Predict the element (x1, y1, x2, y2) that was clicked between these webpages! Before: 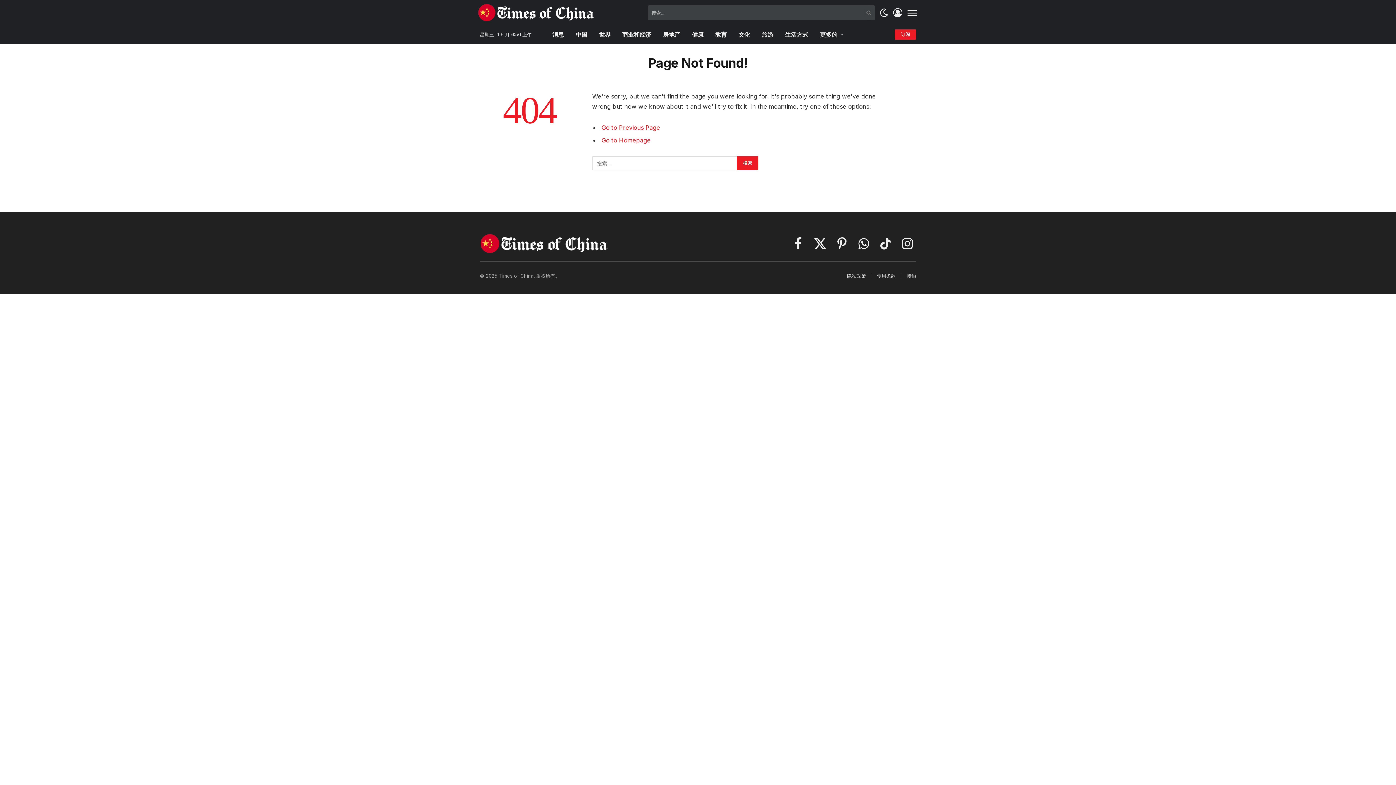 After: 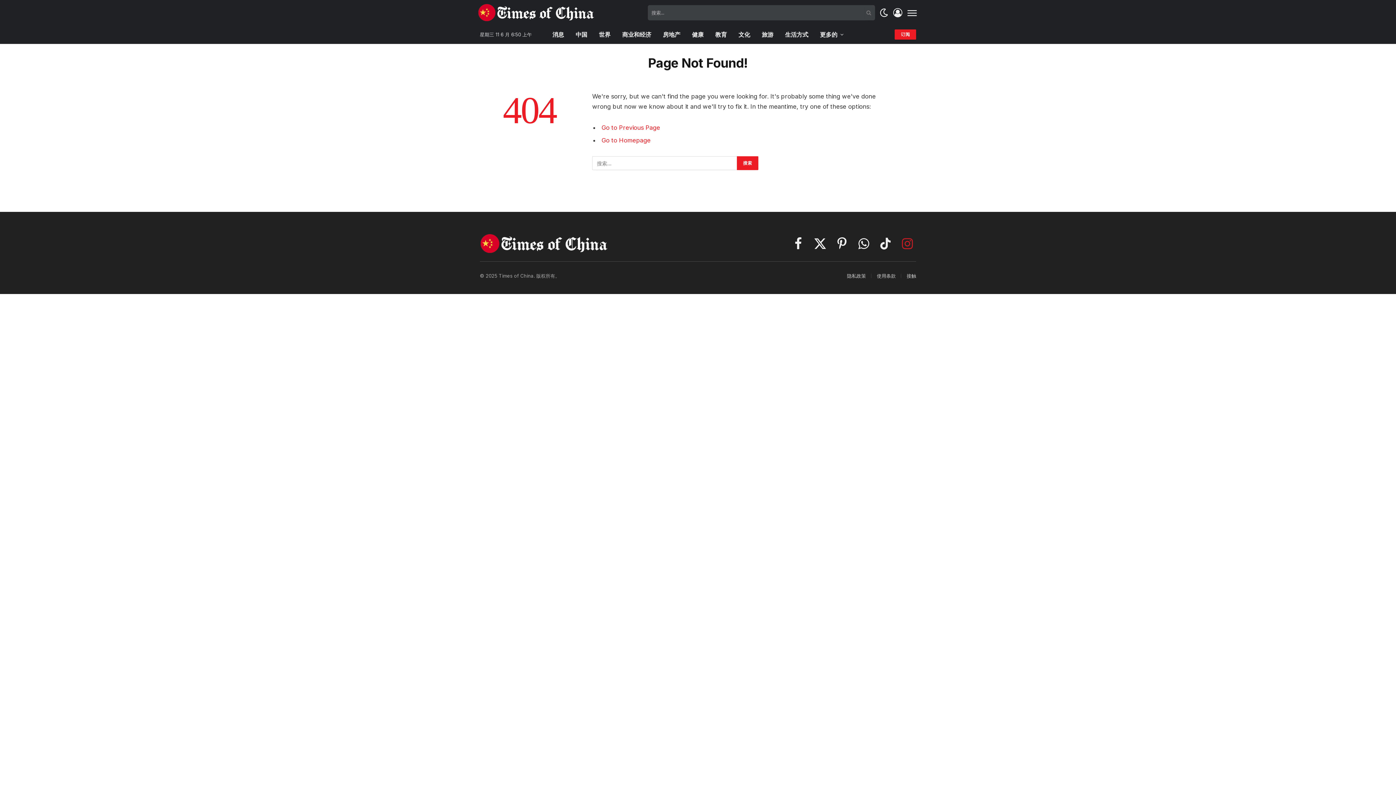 Action: label: Instagram bbox: (898, 233, 916, 254)